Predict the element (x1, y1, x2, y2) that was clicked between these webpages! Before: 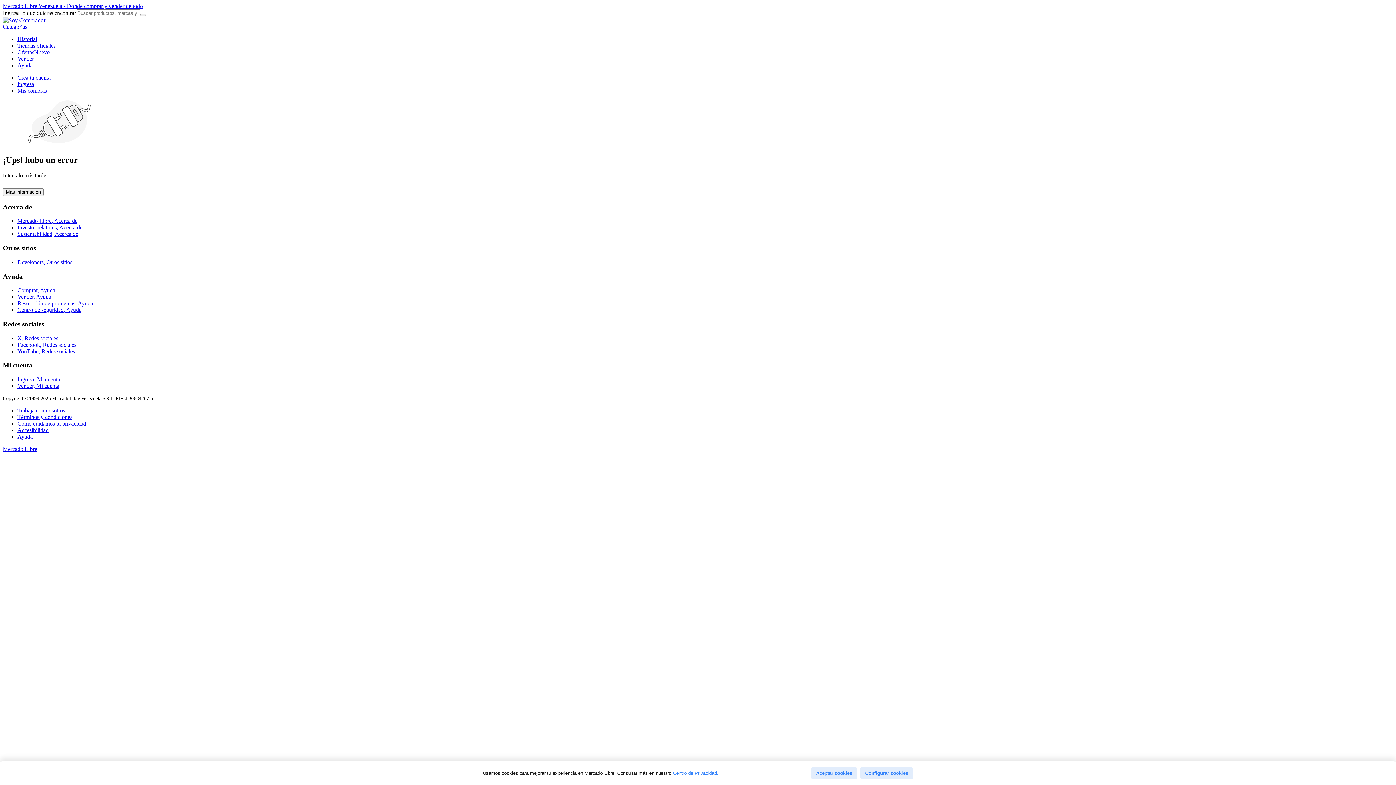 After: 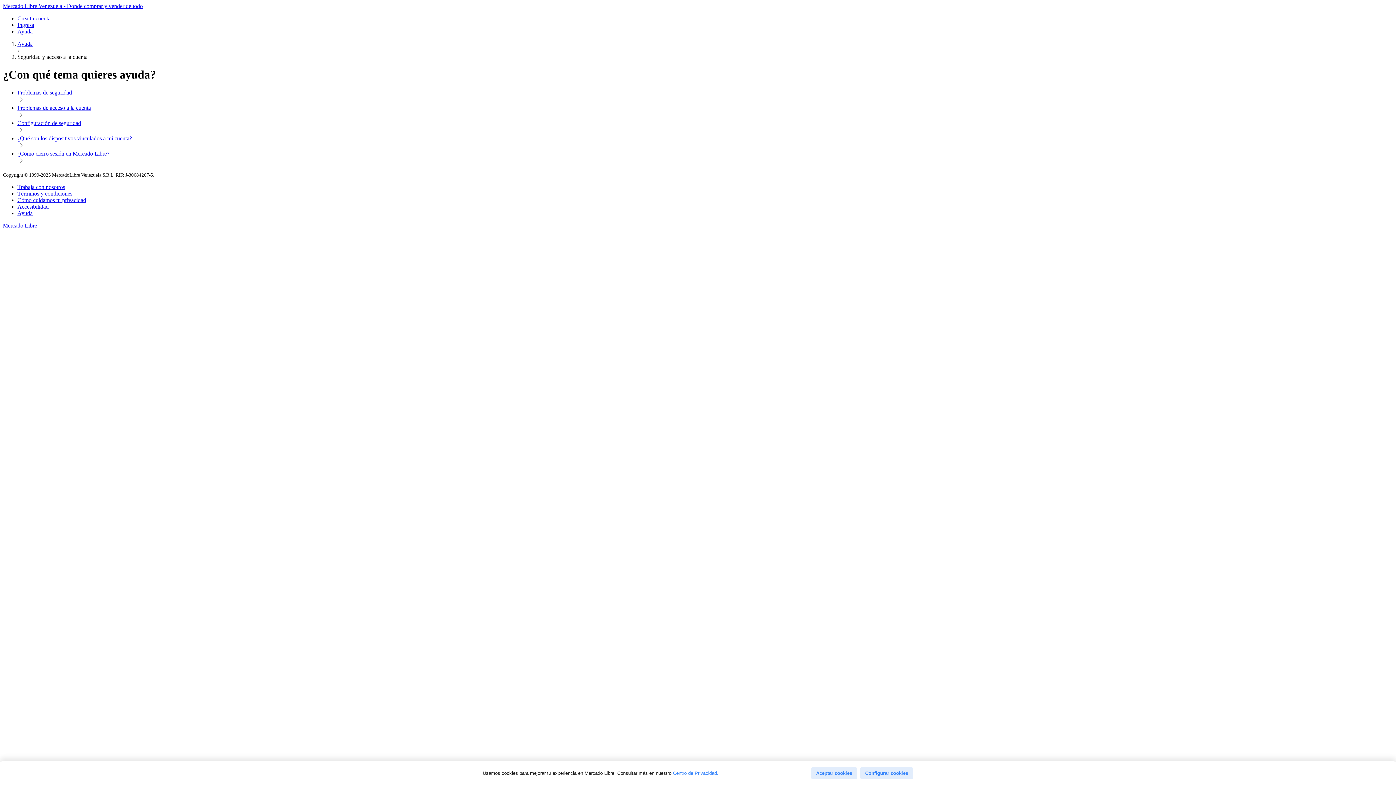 Action: bbox: (17, 306, 81, 313) label: Centro de seguridad, Ayuda